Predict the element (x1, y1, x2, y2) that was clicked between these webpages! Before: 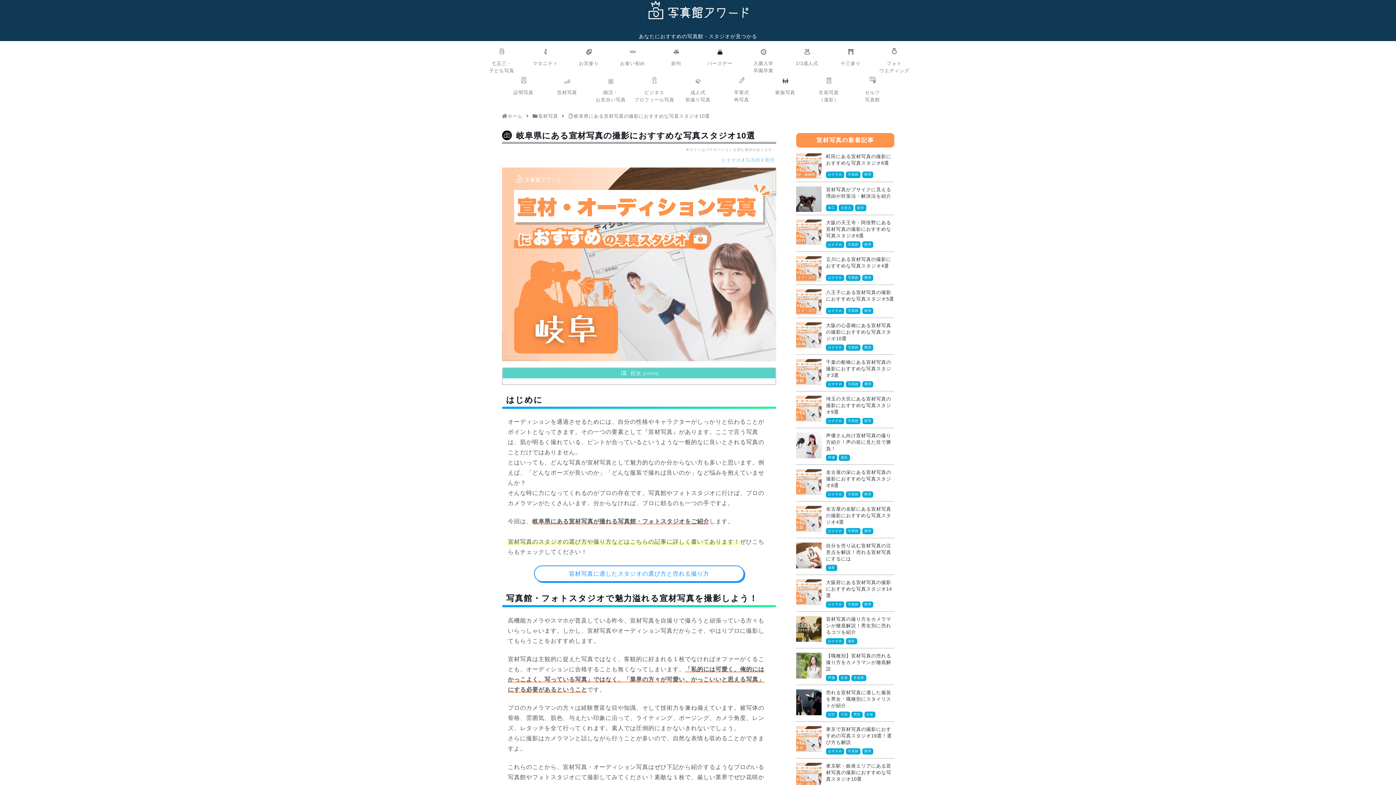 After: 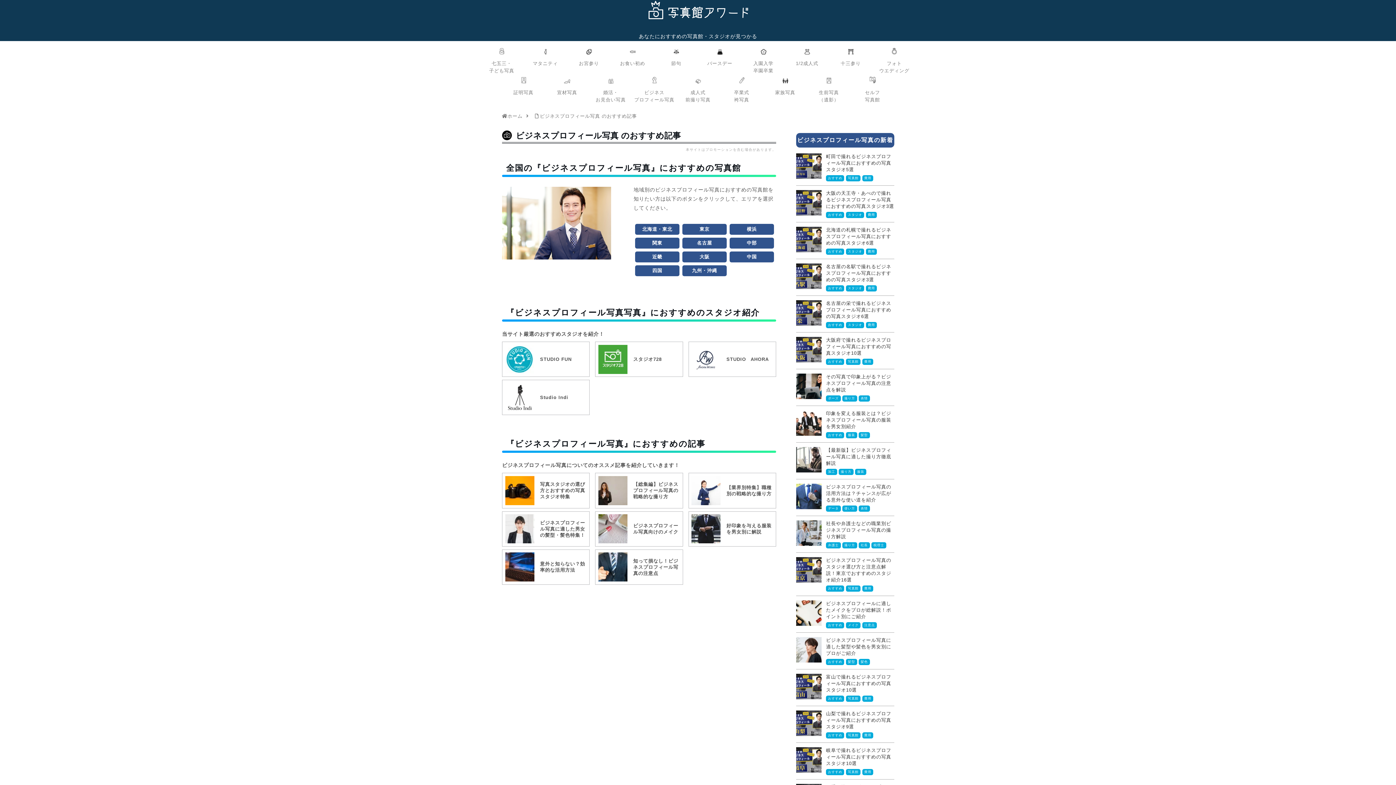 Action: label: ビジネス
プロフィール写真 bbox: (632, 74, 676, 103)